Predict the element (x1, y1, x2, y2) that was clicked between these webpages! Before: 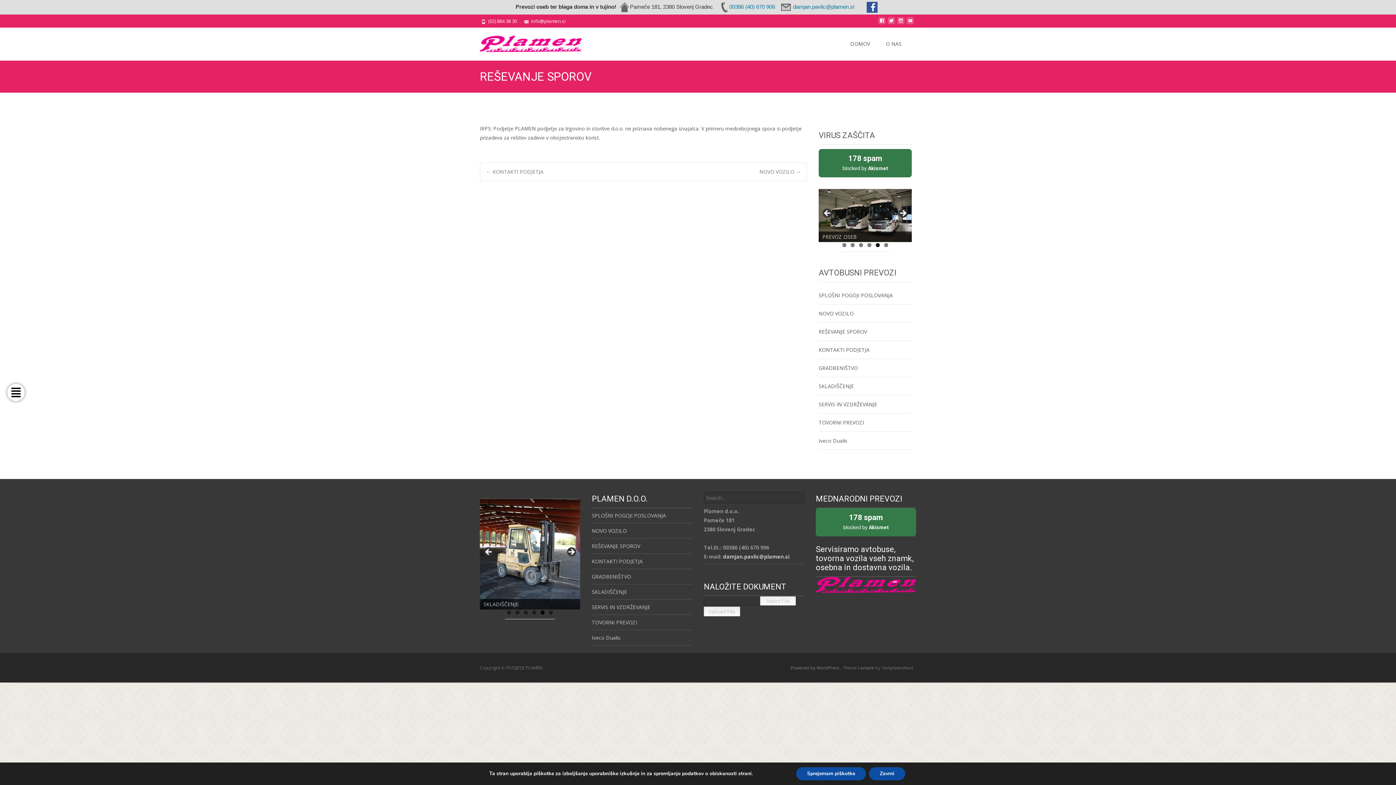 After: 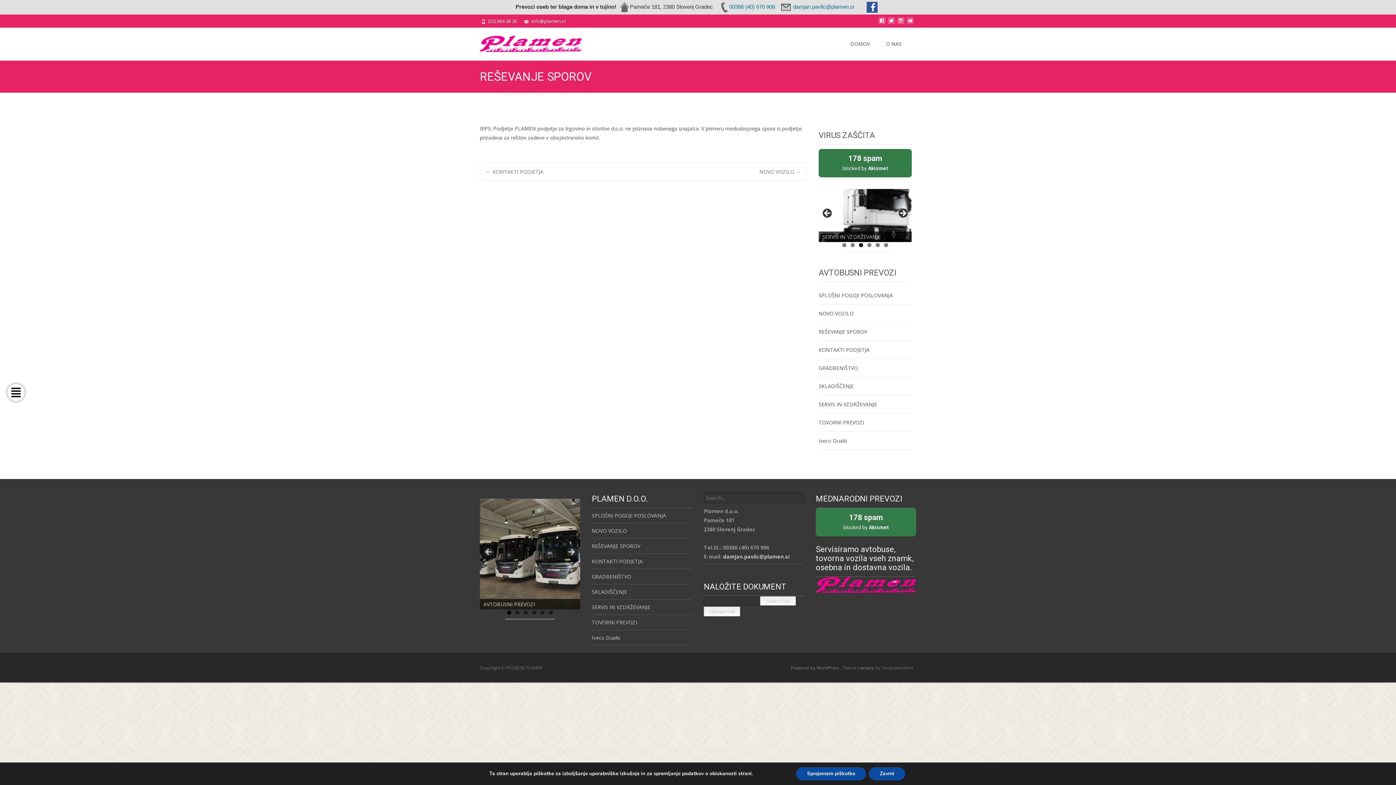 Action: label: Show slide 1 of 6 bbox: (507, 610, 511, 614)